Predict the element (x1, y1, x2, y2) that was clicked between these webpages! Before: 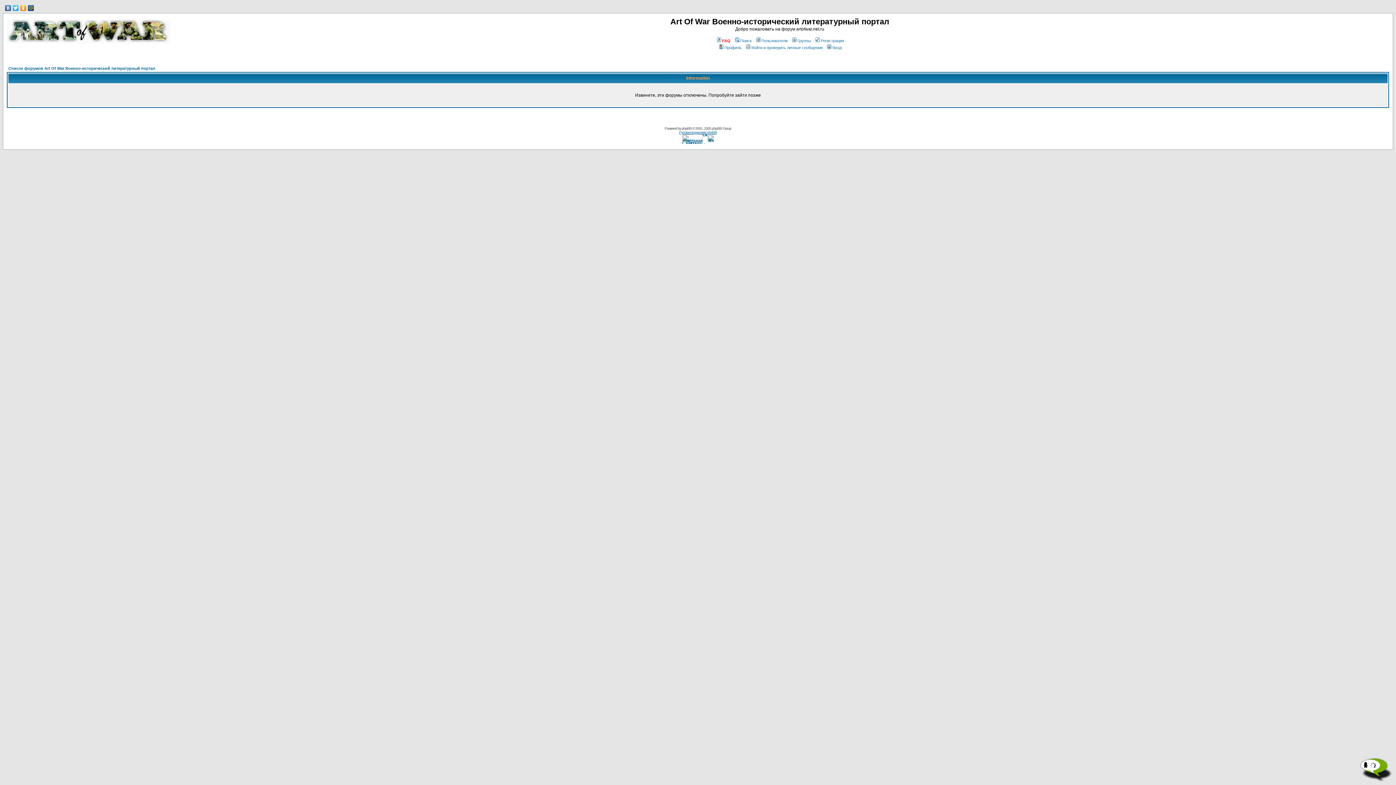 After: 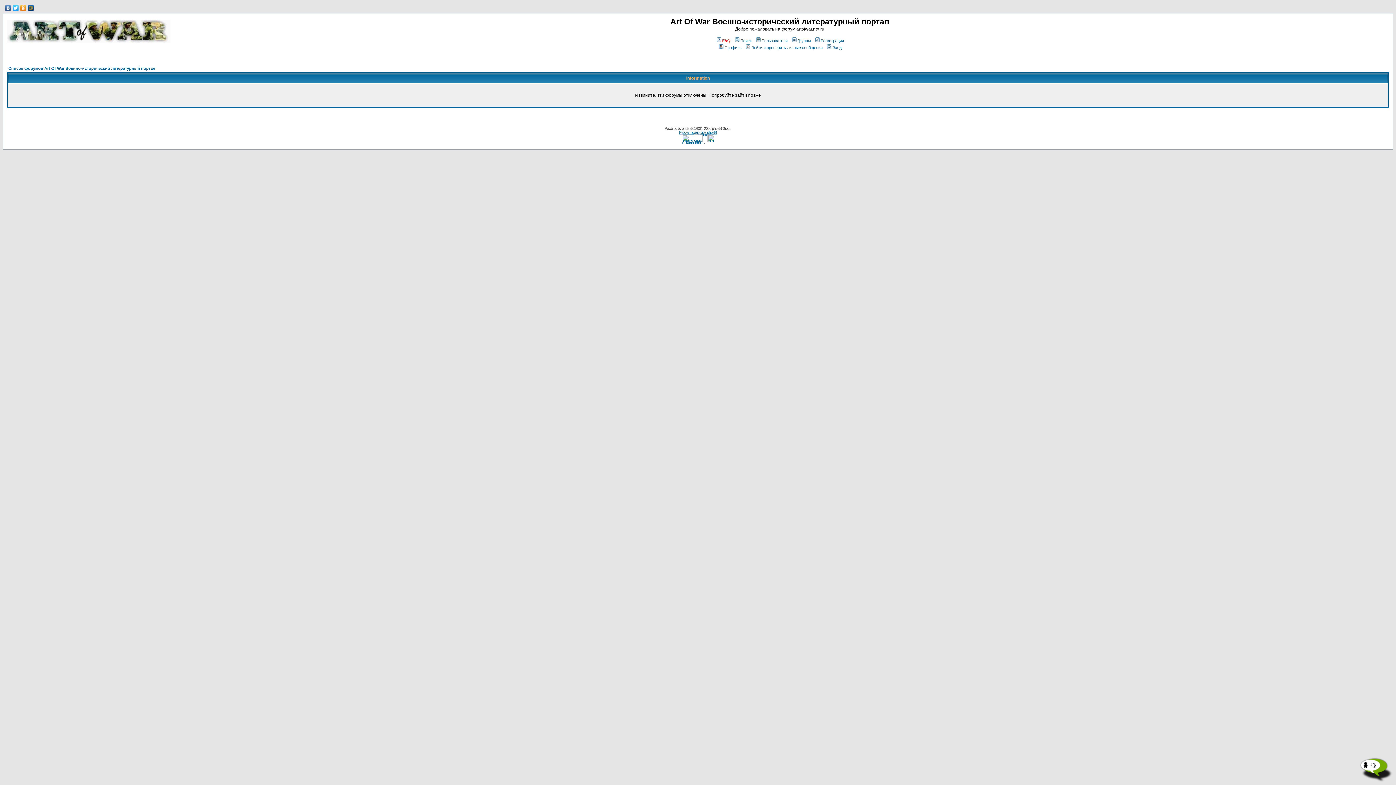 Action: bbox: (19, 3, 27, 12)